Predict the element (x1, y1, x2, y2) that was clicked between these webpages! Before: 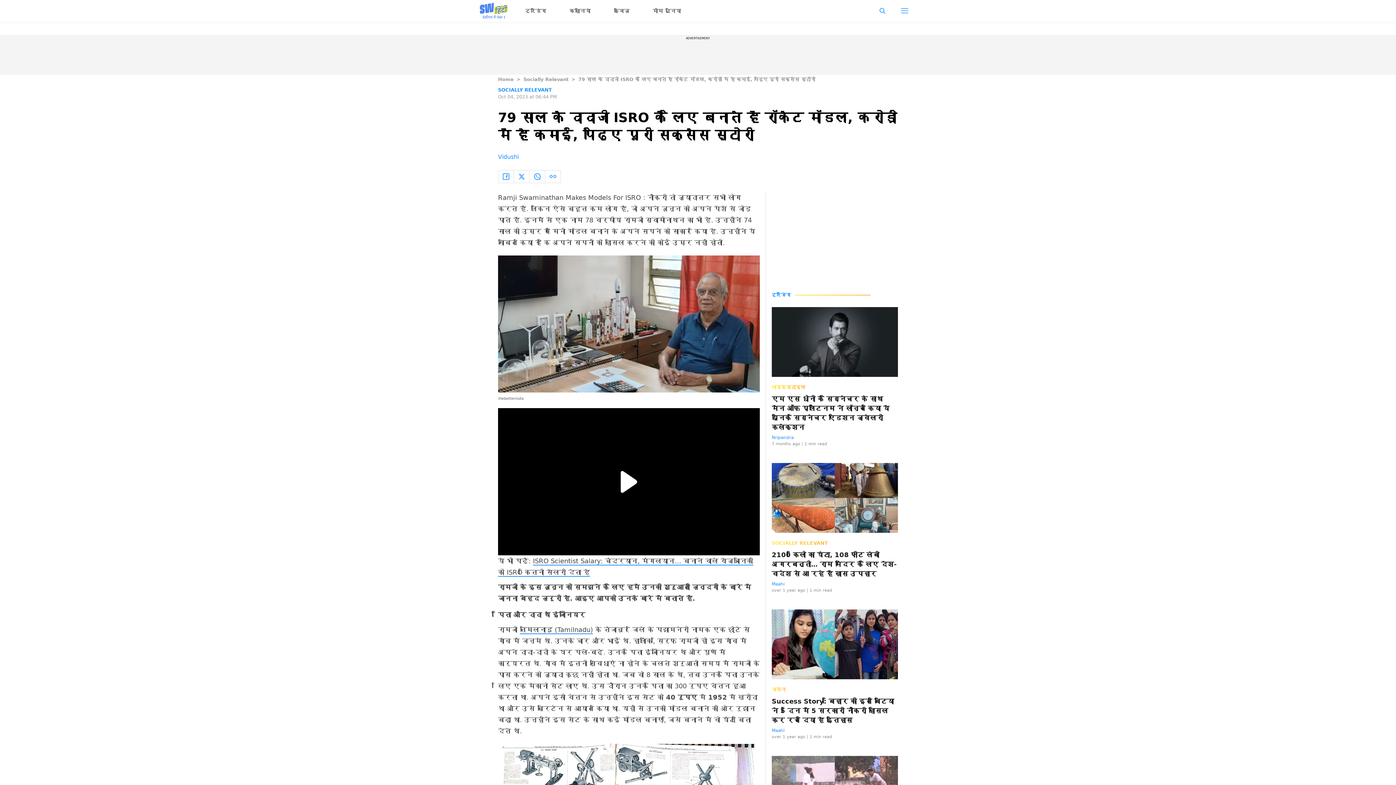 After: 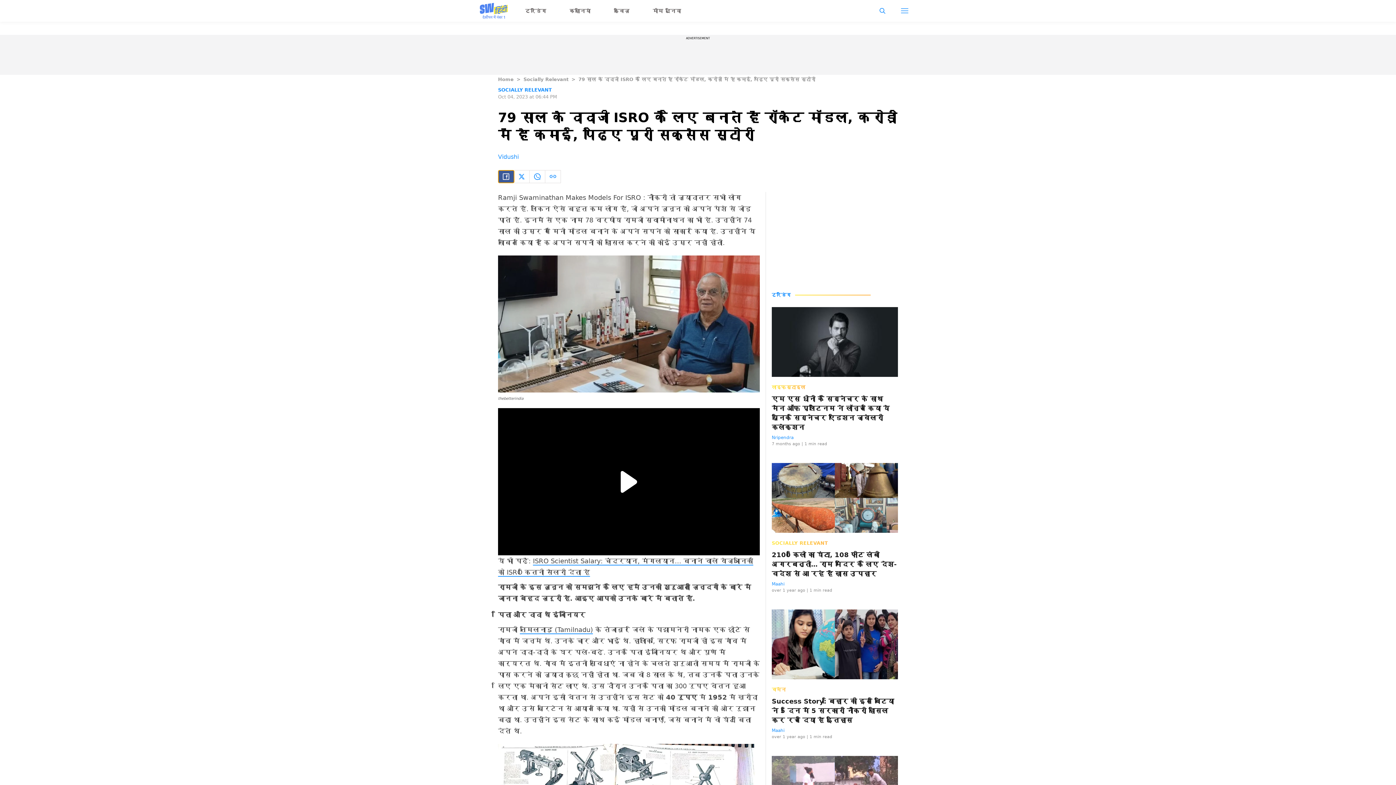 Action: bbox: (498, 170, 514, 182)